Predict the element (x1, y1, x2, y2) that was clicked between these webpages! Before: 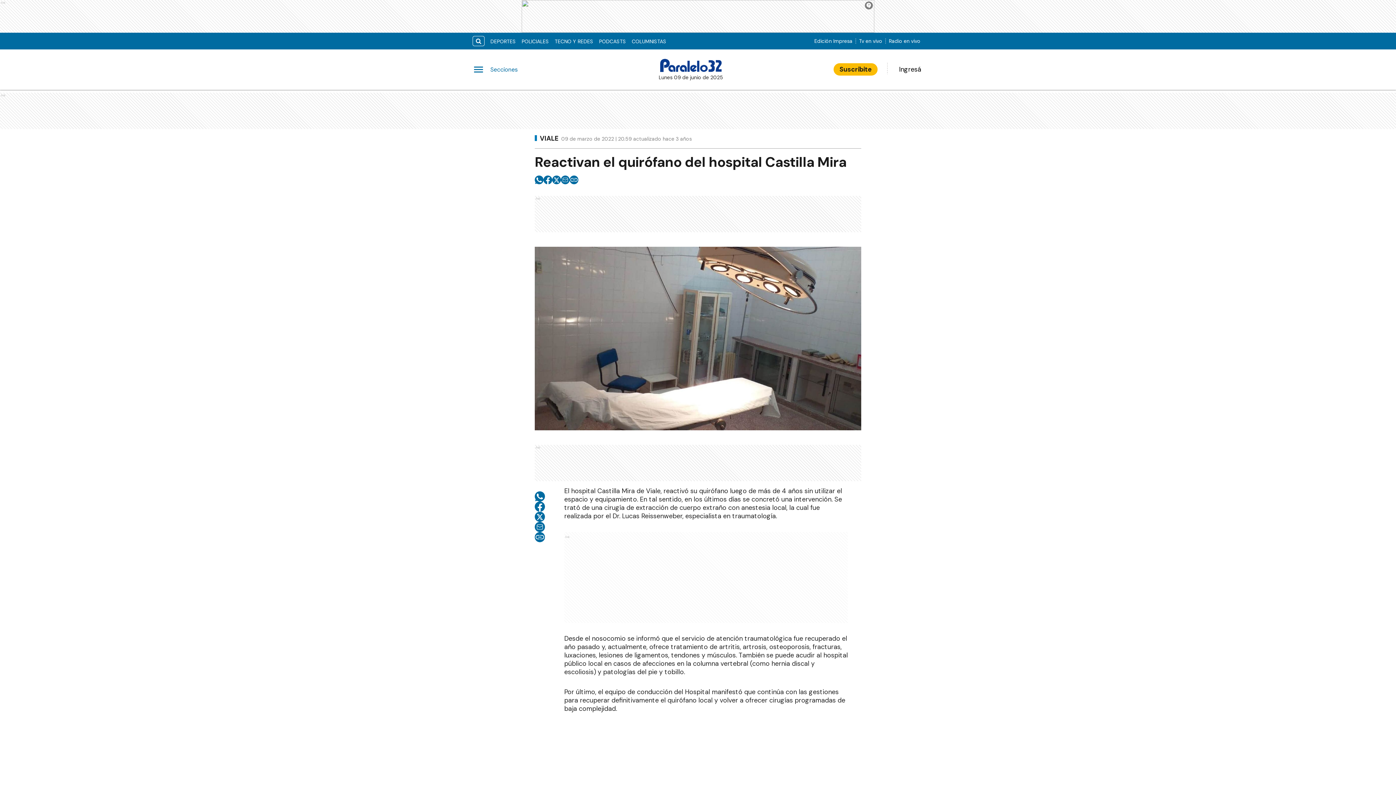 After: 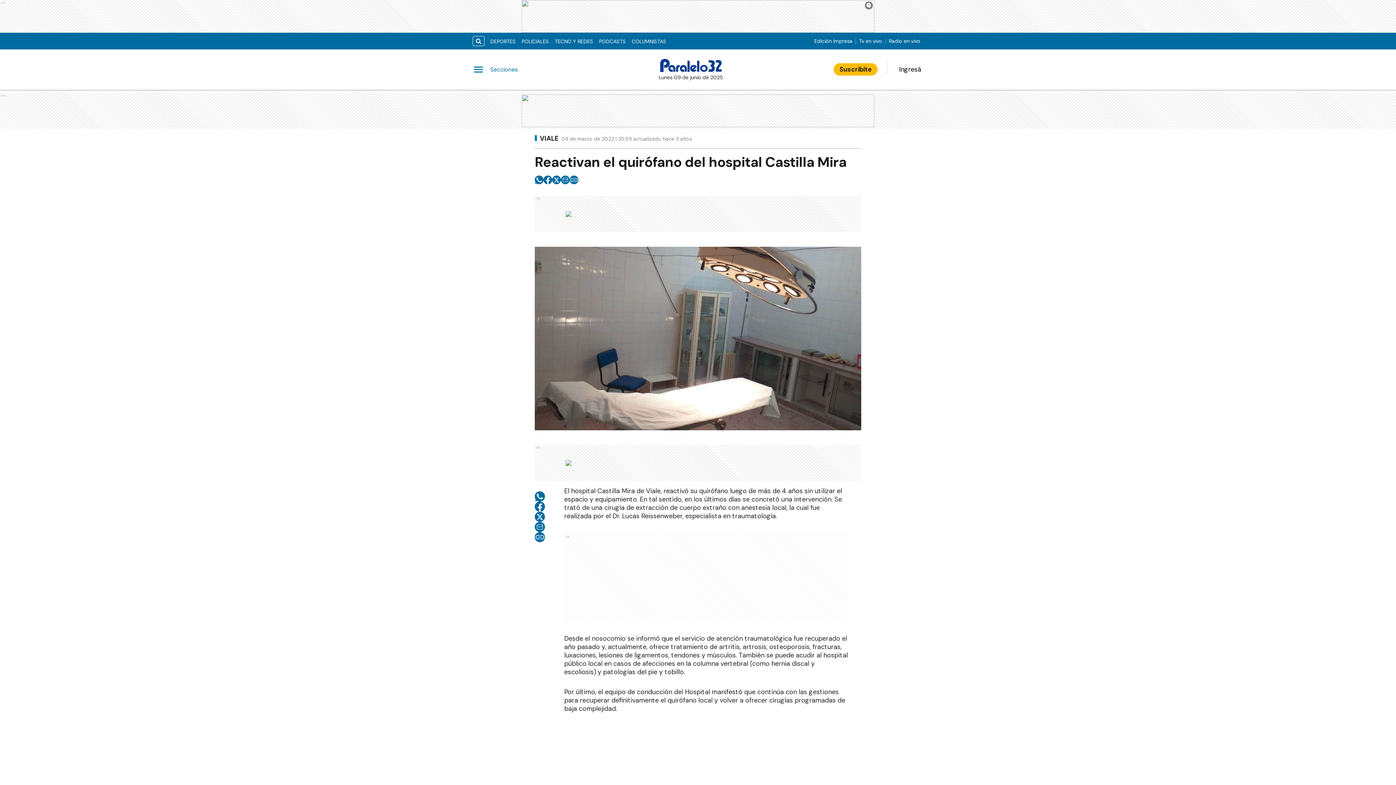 Action: bbox: (534, 522, 545, 532) label: email